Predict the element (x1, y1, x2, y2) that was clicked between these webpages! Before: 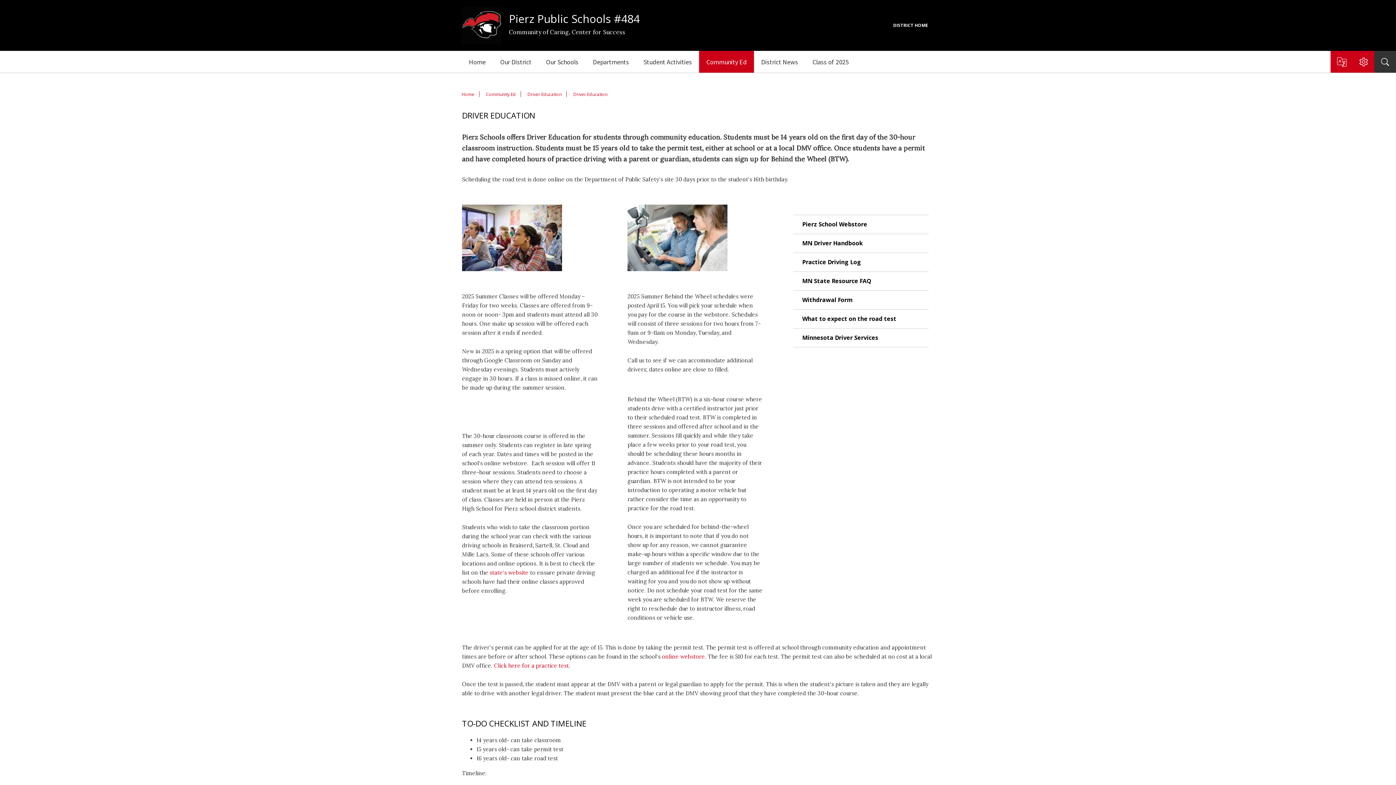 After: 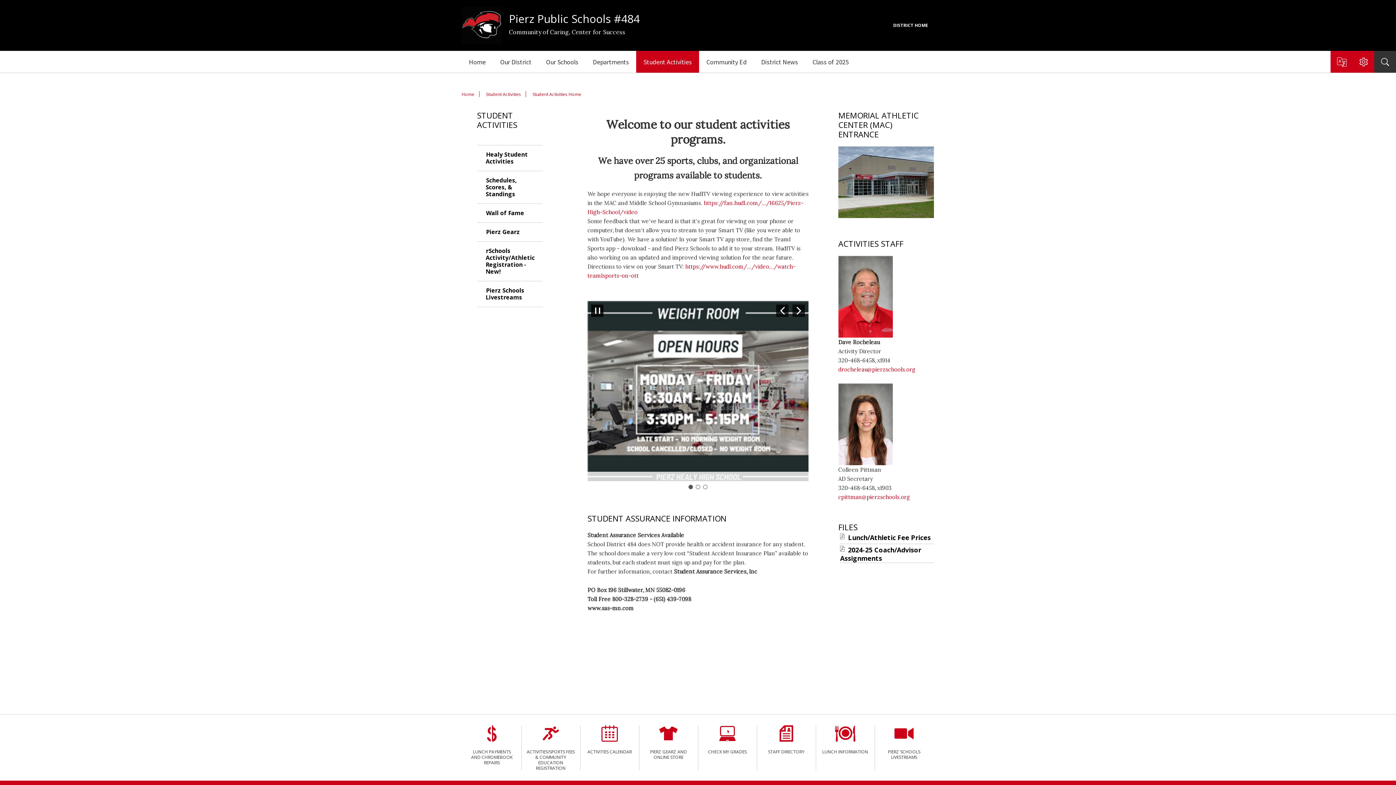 Action: bbox: (636, 50, 699, 72) label: Student Activities